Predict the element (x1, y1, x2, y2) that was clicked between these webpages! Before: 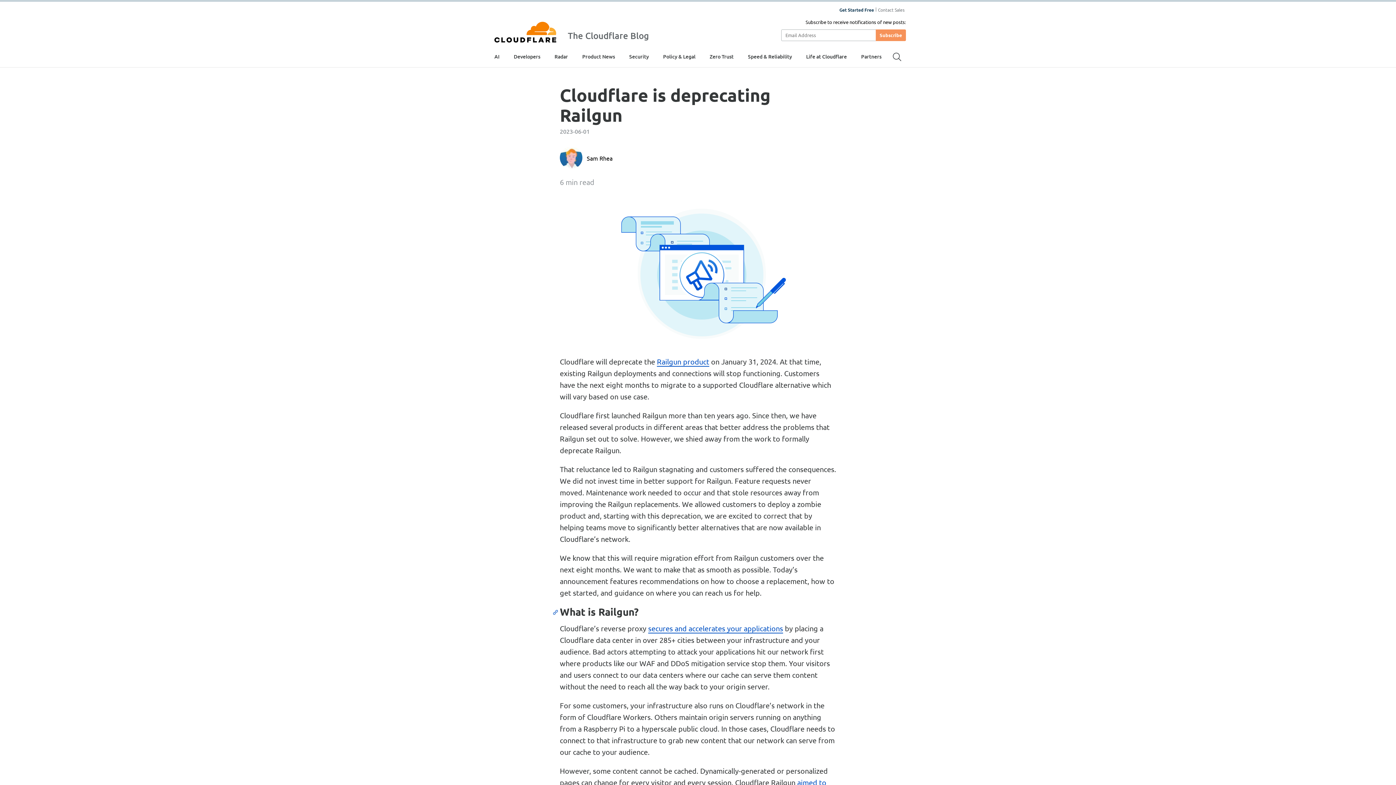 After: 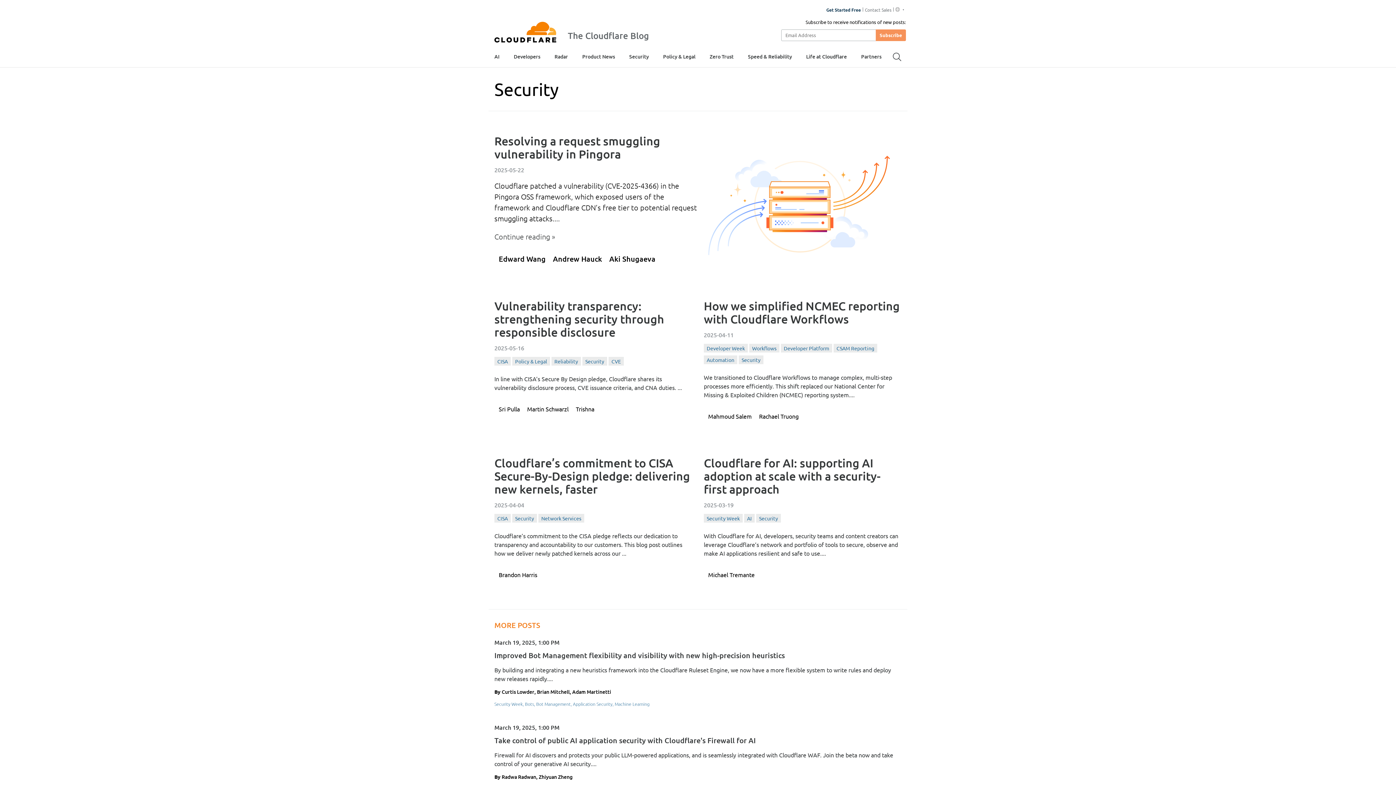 Action: bbox: (629, 47, 649, 65) label: Security